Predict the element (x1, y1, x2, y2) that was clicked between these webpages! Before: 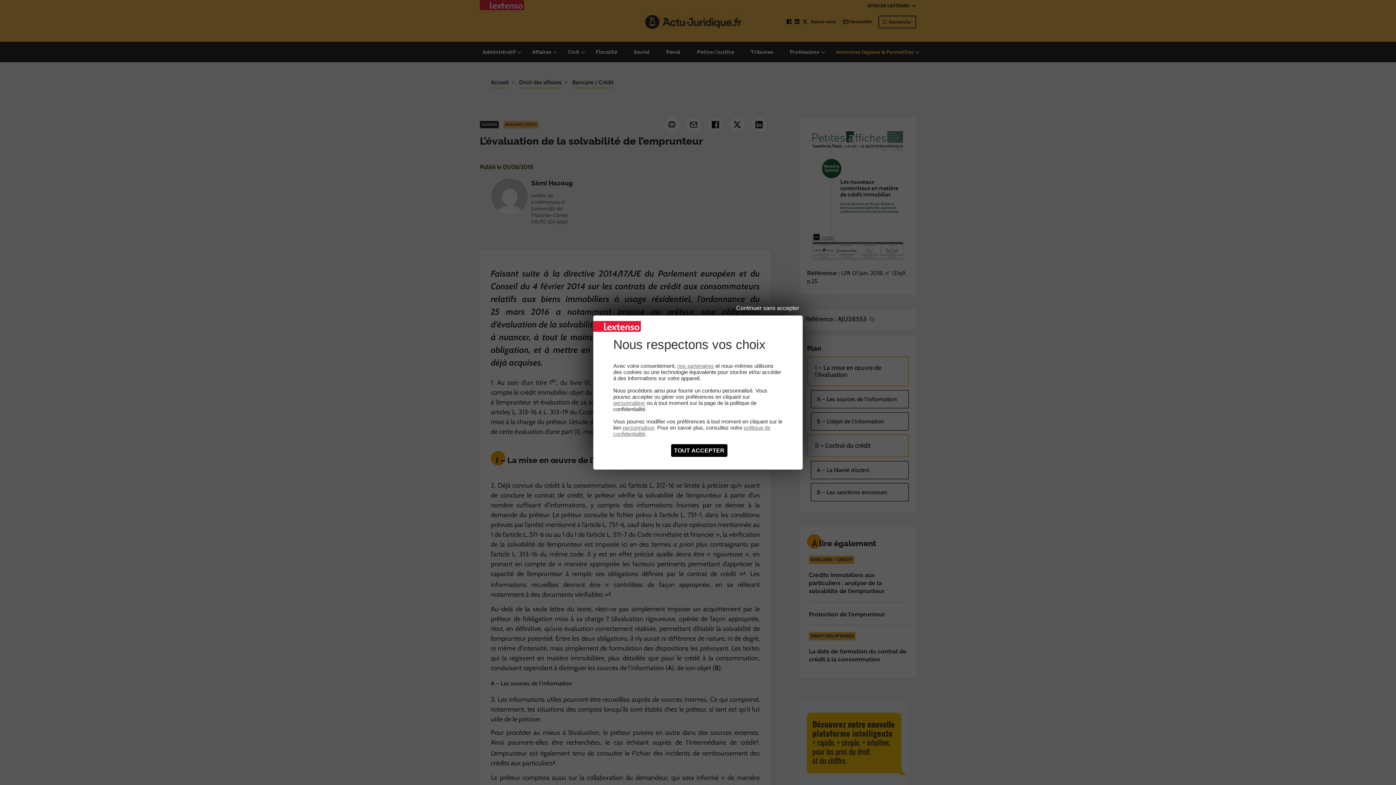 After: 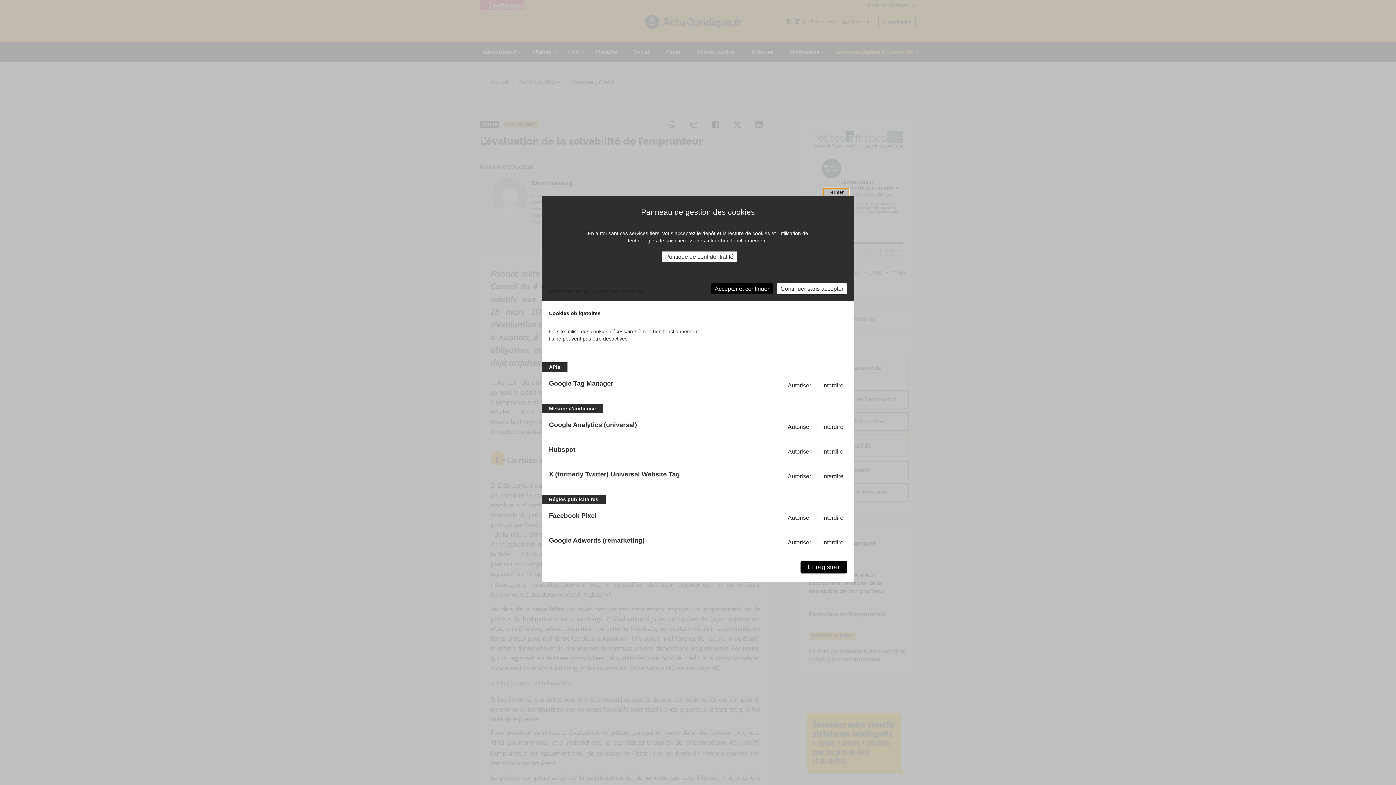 Action: bbox: (622, 424, 654, 430) label: personnaliser